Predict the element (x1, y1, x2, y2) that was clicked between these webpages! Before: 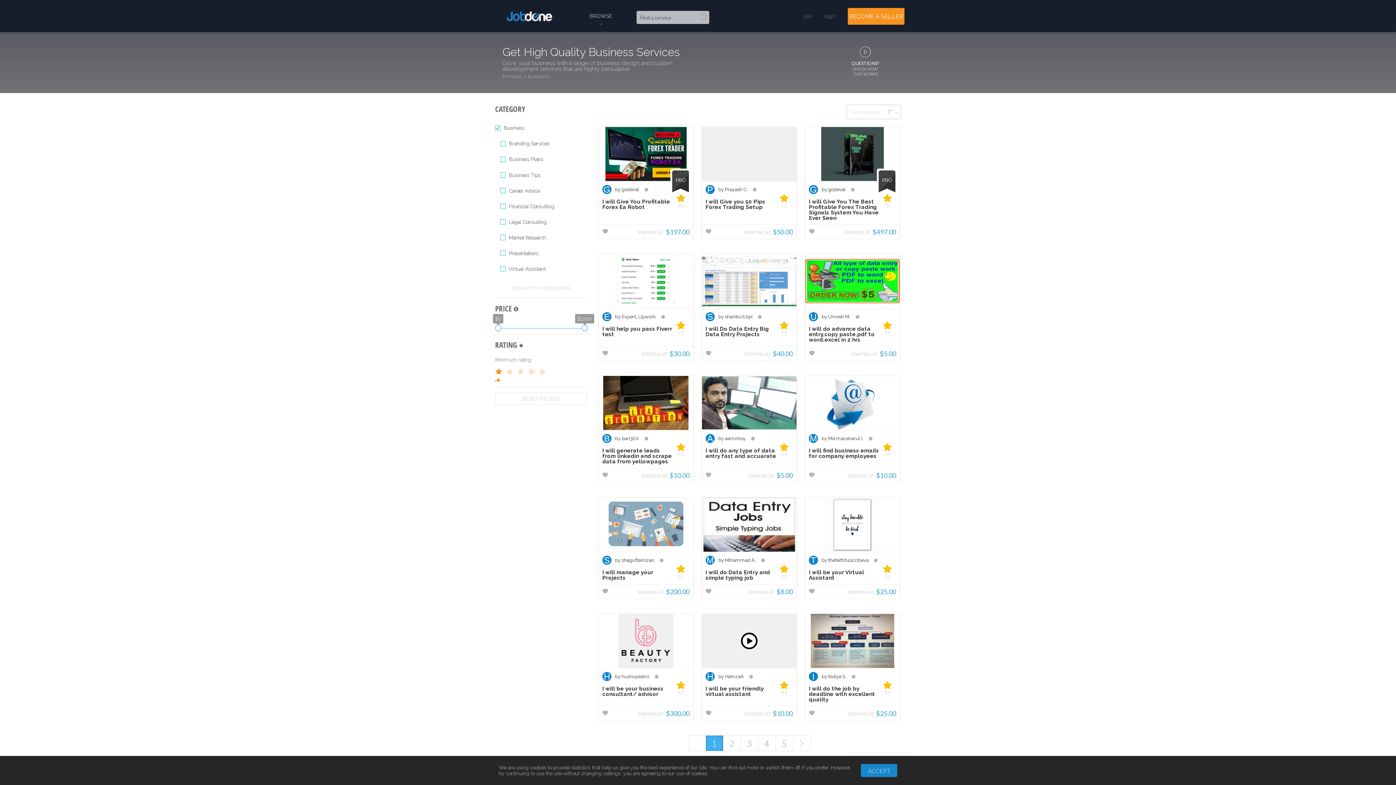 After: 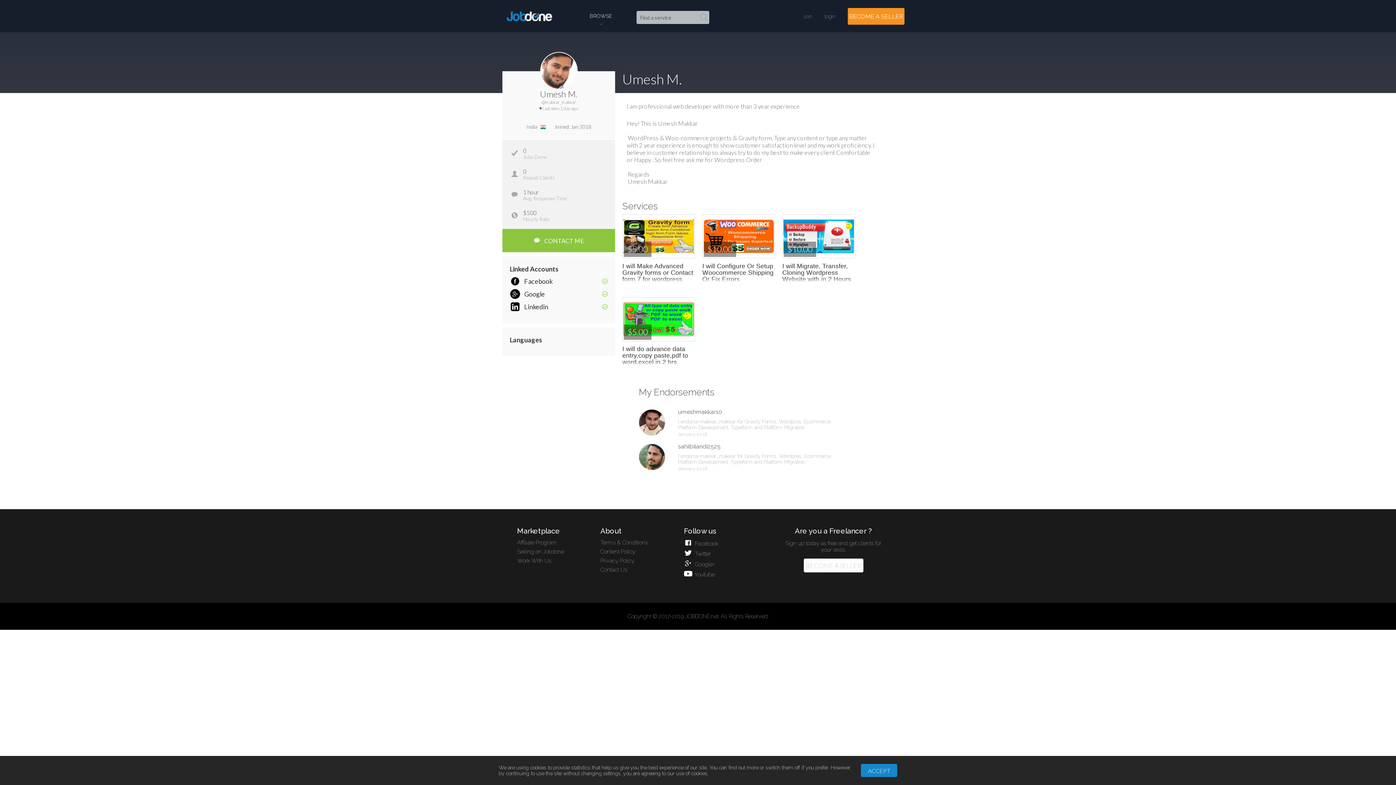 Action: bbox: (828, 313, 850, 319) label: Umesh M.